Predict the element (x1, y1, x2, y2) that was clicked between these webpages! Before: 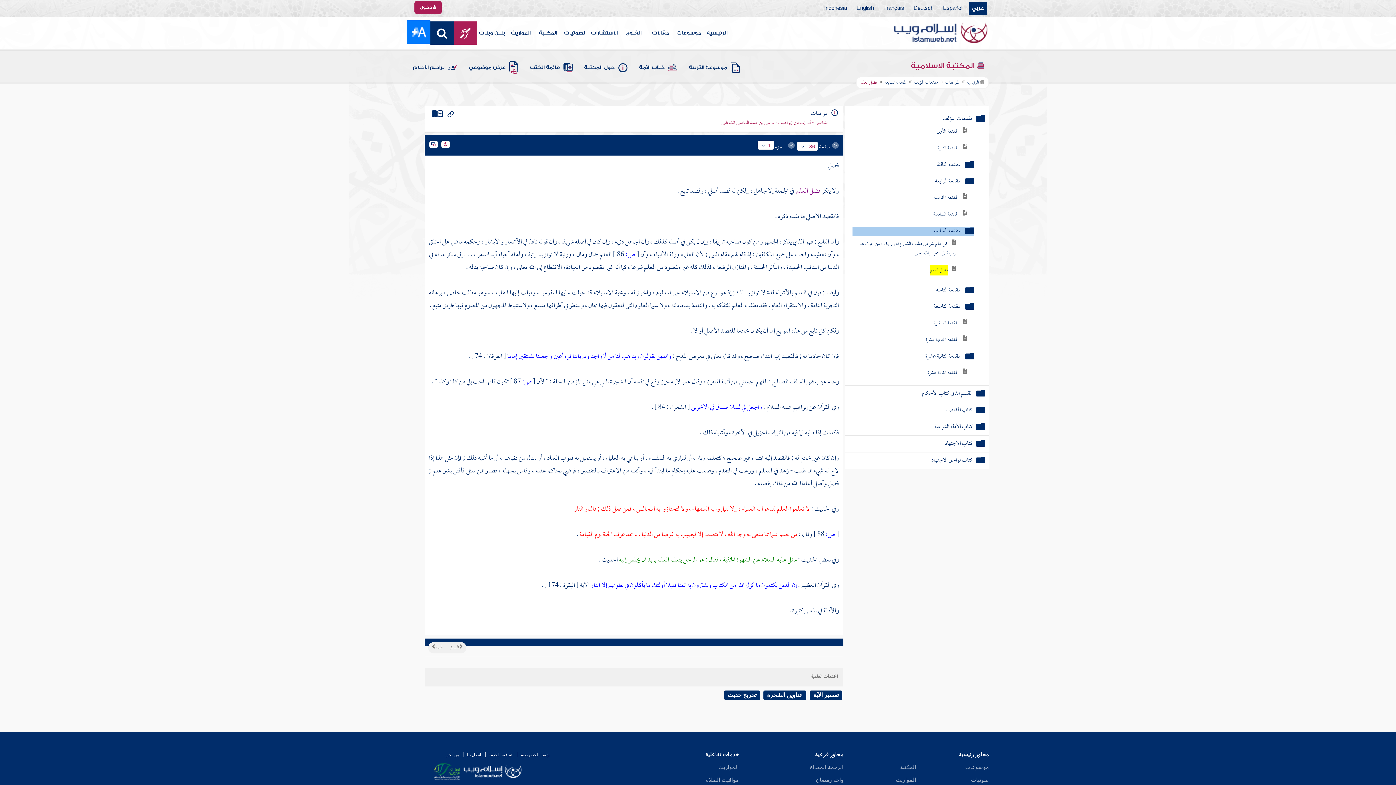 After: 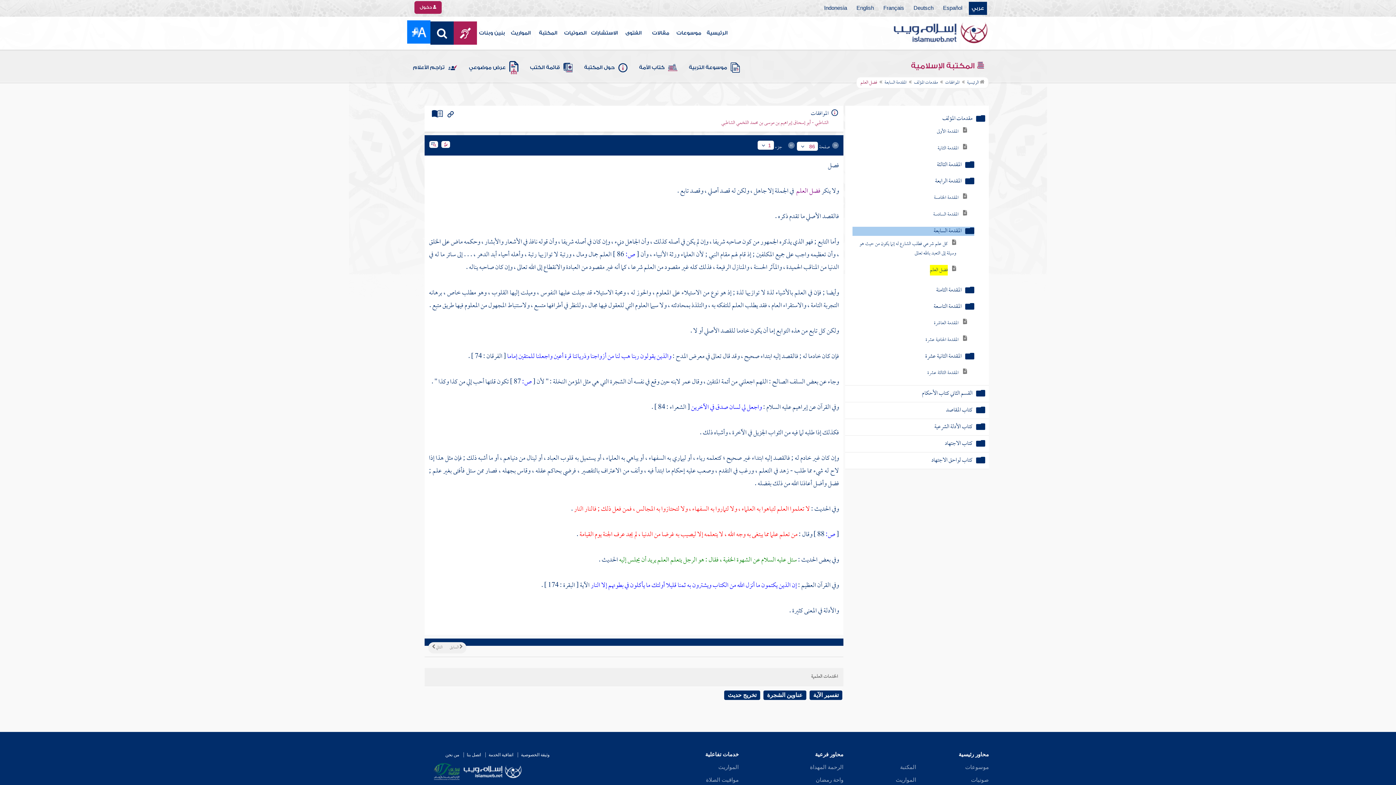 Action: label: المواريث bbox: (718, 764, 738, 770)